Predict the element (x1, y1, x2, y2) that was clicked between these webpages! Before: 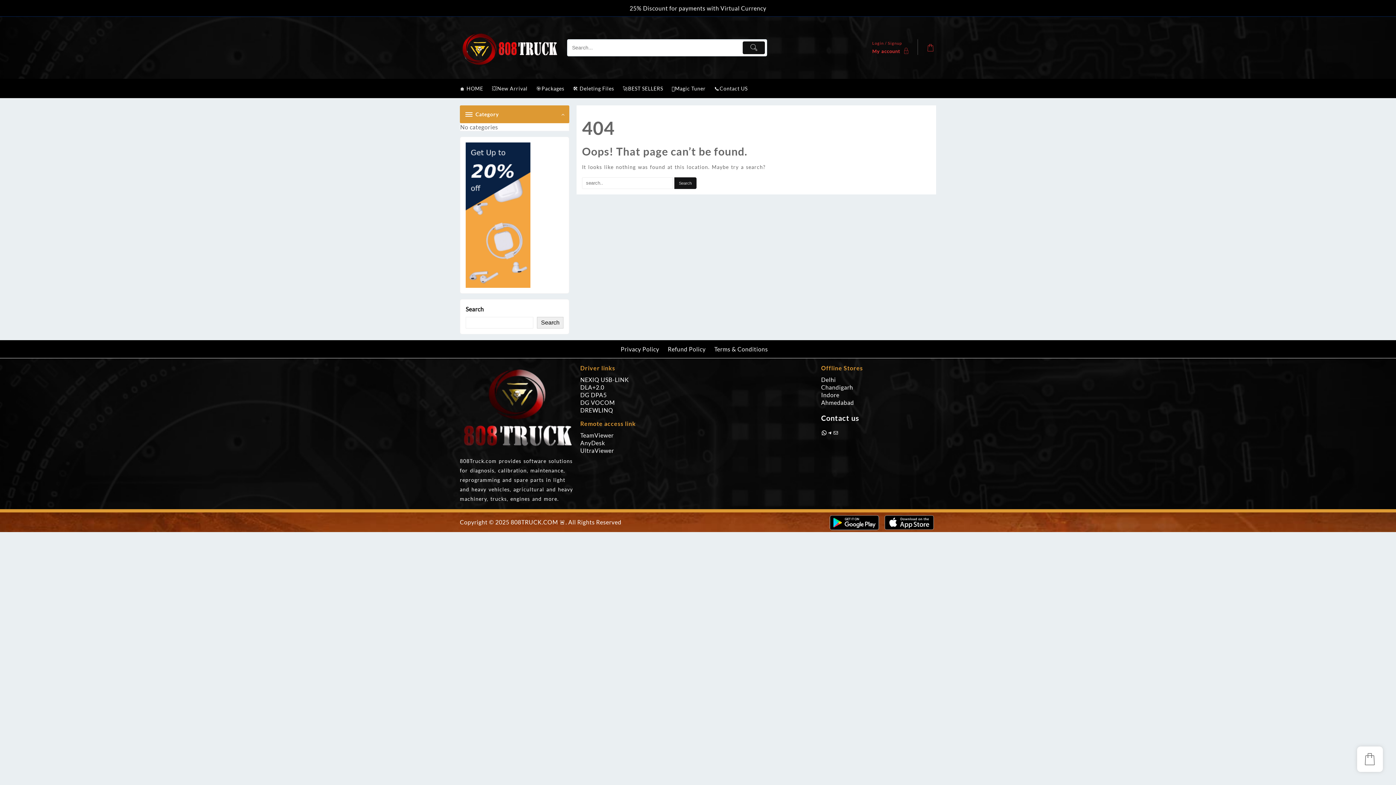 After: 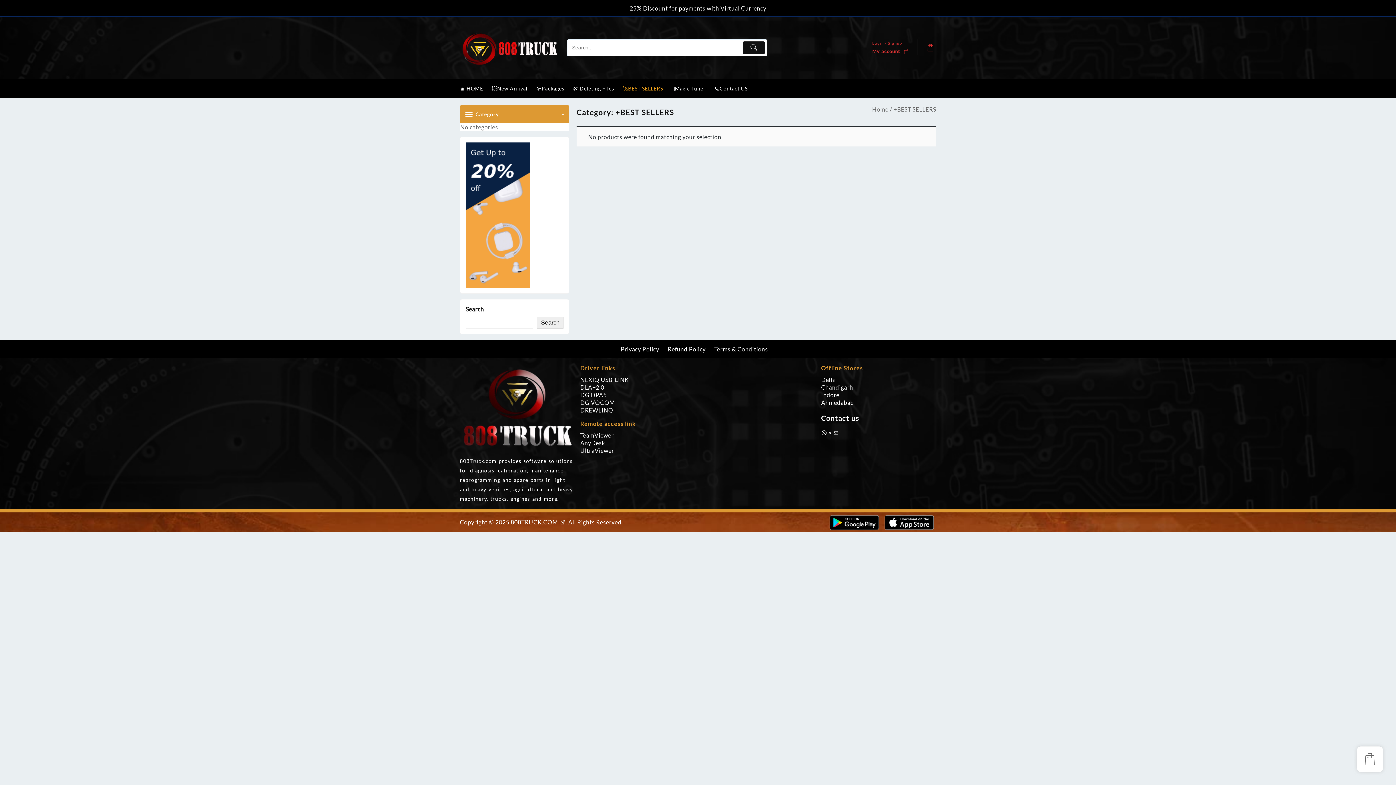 Action: bbox: (622, 80, 670, 96) label: 🚀BEST SELLERS